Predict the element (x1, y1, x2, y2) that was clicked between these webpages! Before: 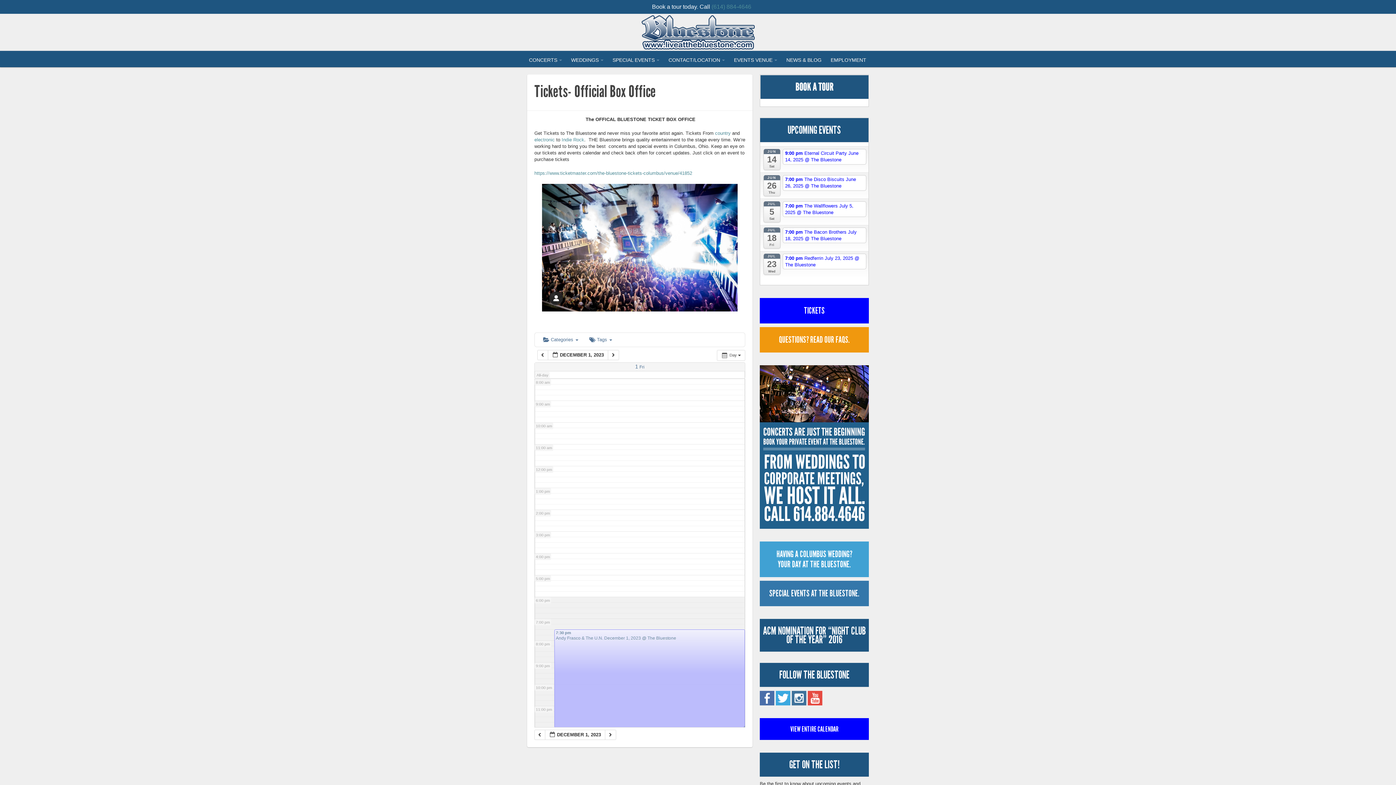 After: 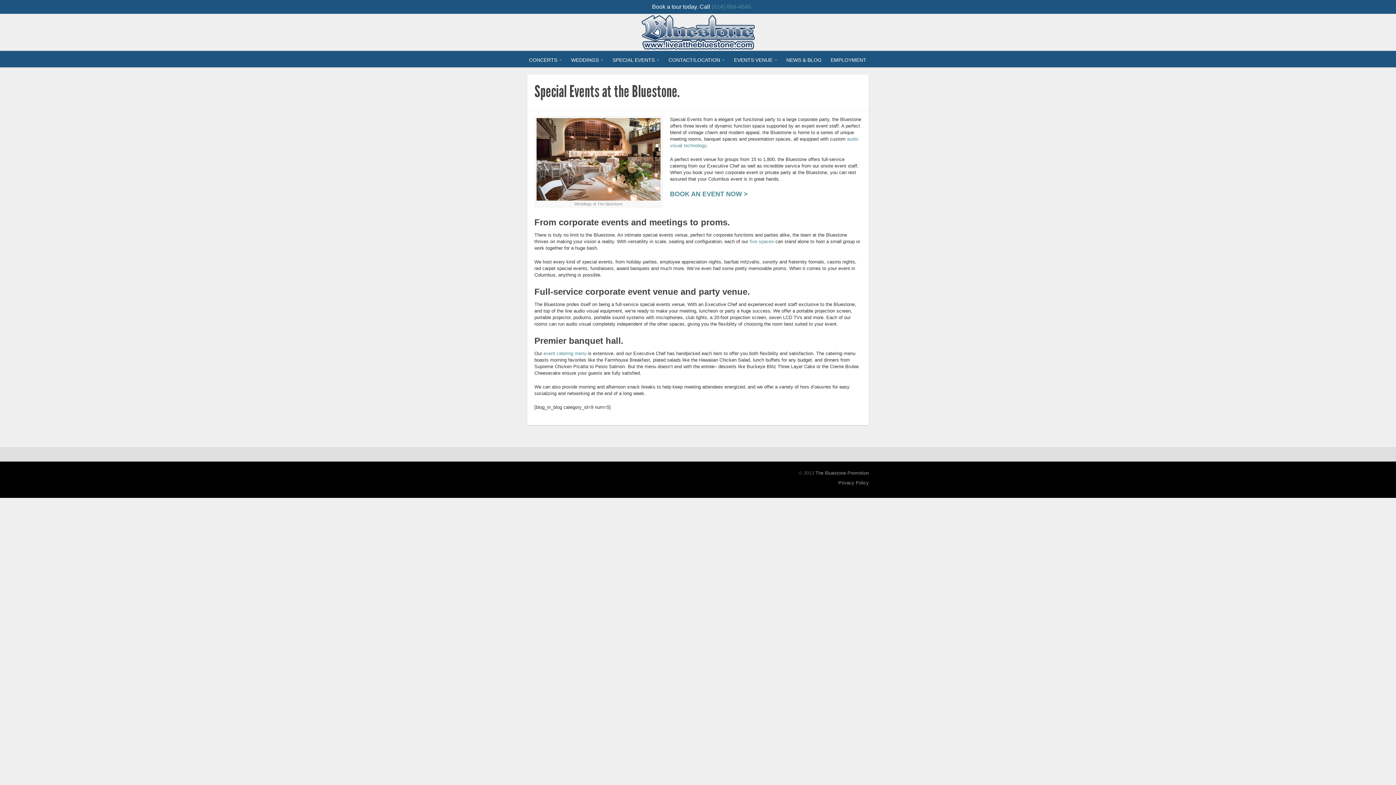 Action: bbox: (609, 52, 663, 67) label: SPECIAL EVENTS